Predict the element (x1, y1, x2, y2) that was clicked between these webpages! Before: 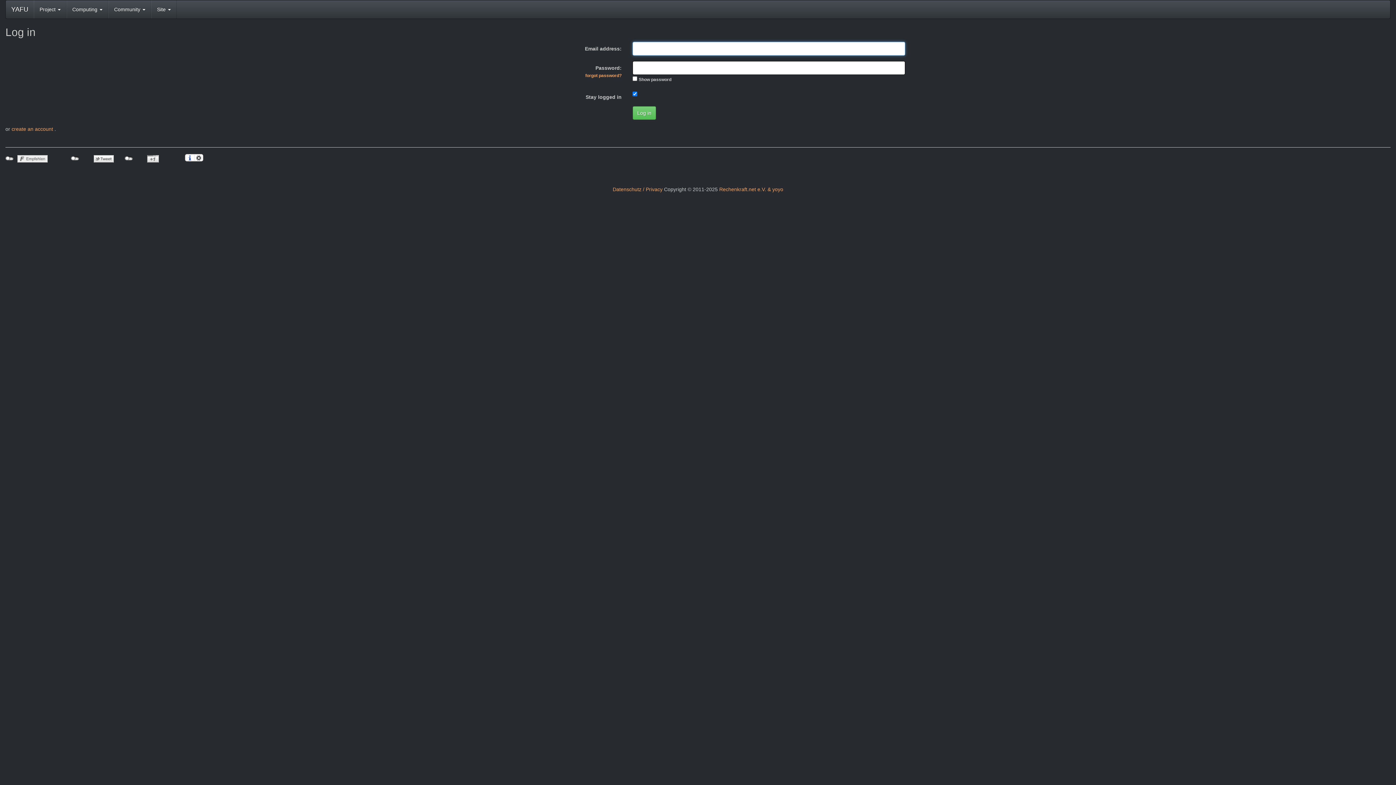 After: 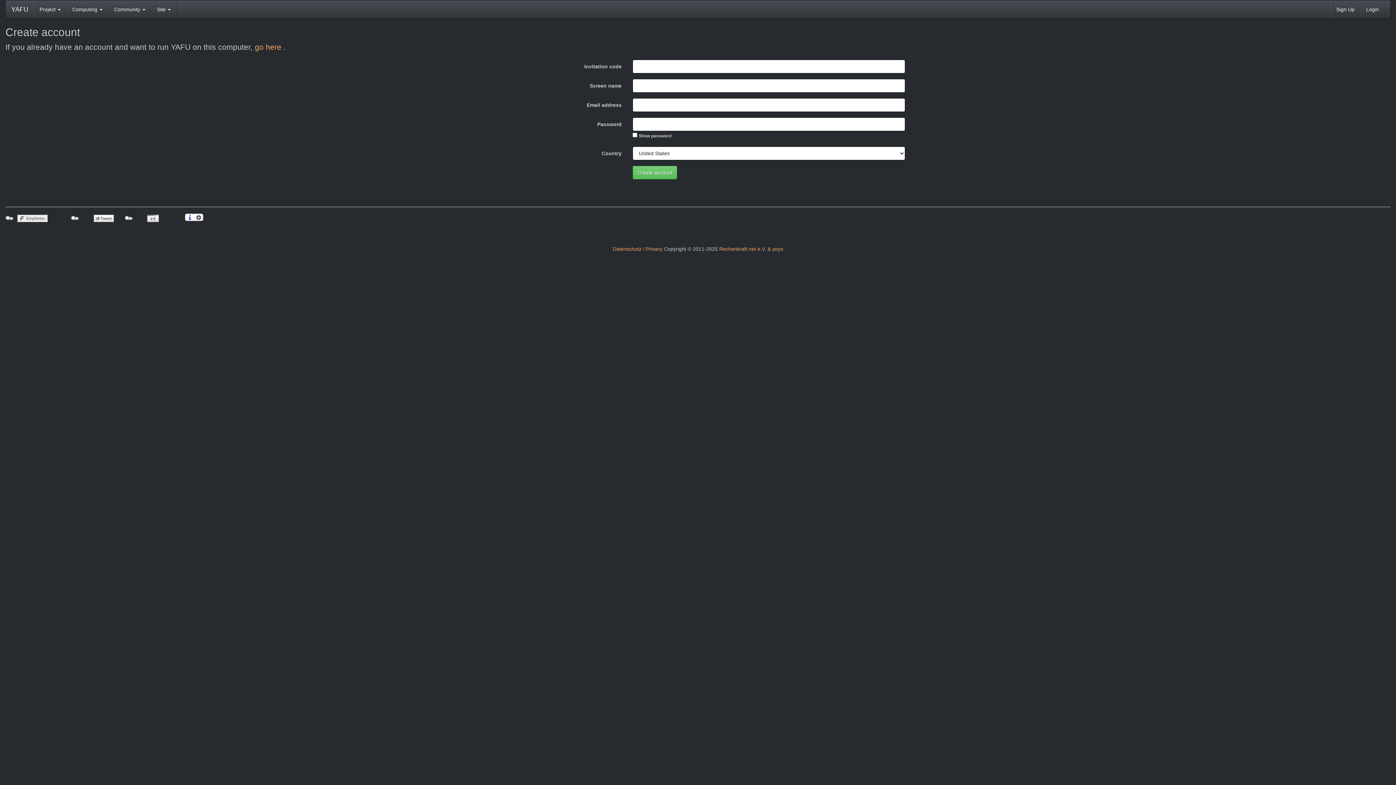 Action: bbox: (11, 126, 54, 132) label: create an account 